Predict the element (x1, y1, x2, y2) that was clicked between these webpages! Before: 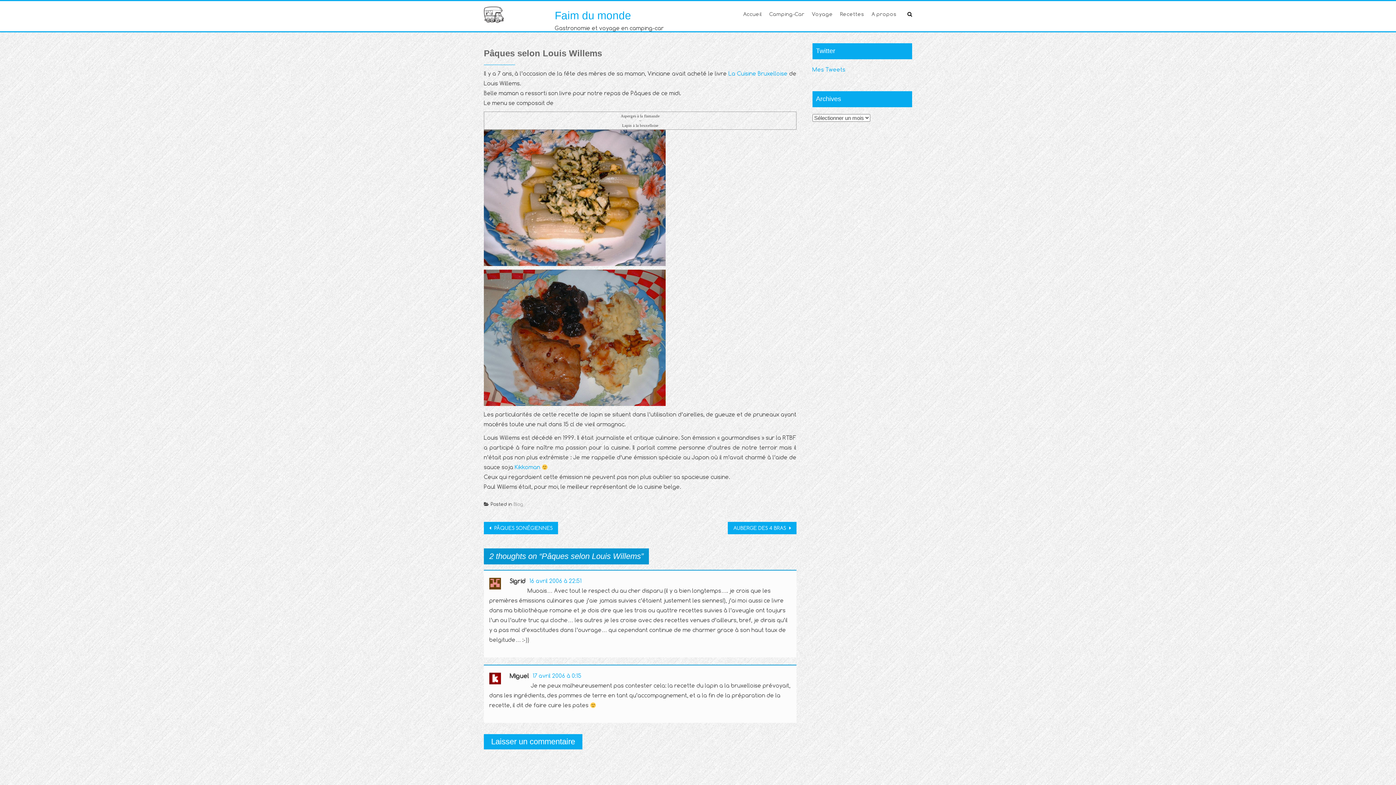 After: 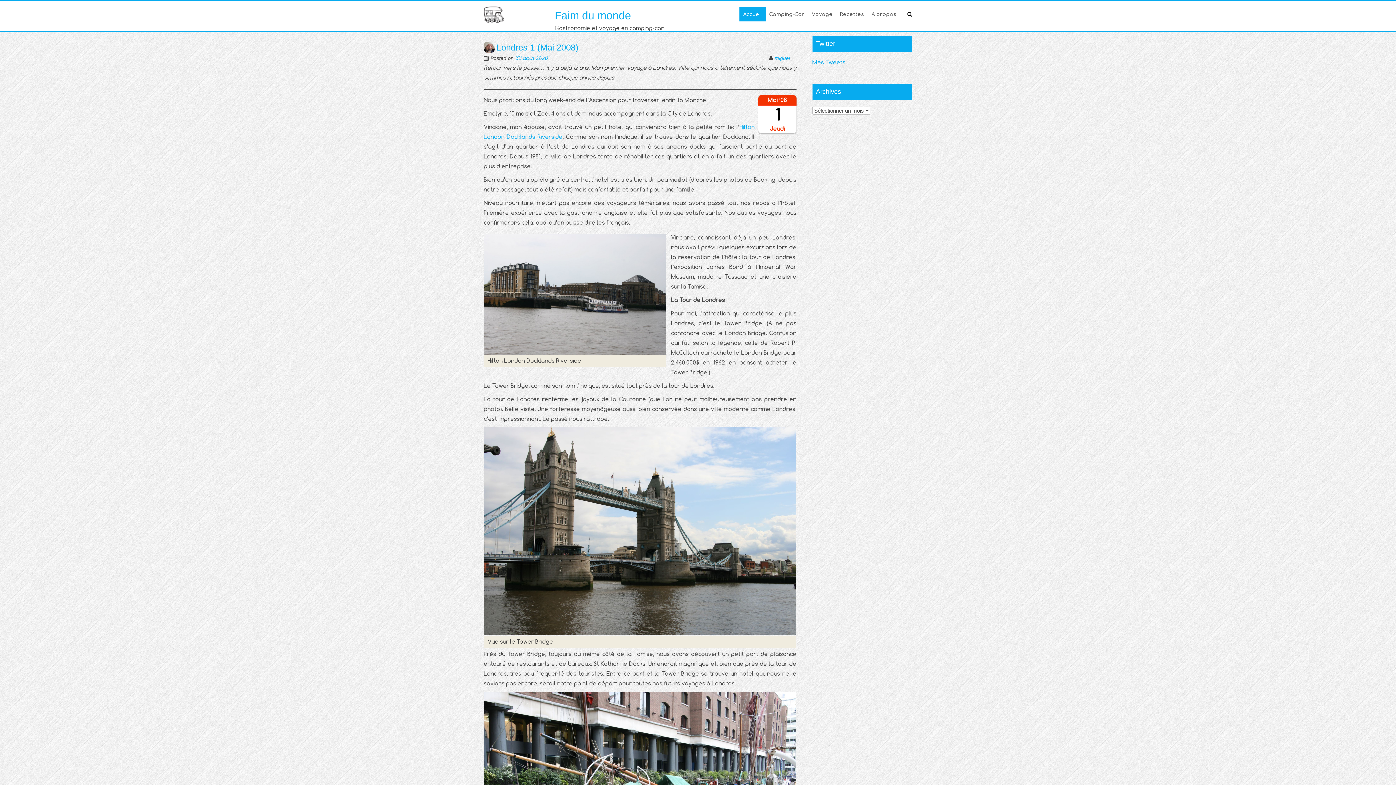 Action: bbox: (484, 10, 551, 17)